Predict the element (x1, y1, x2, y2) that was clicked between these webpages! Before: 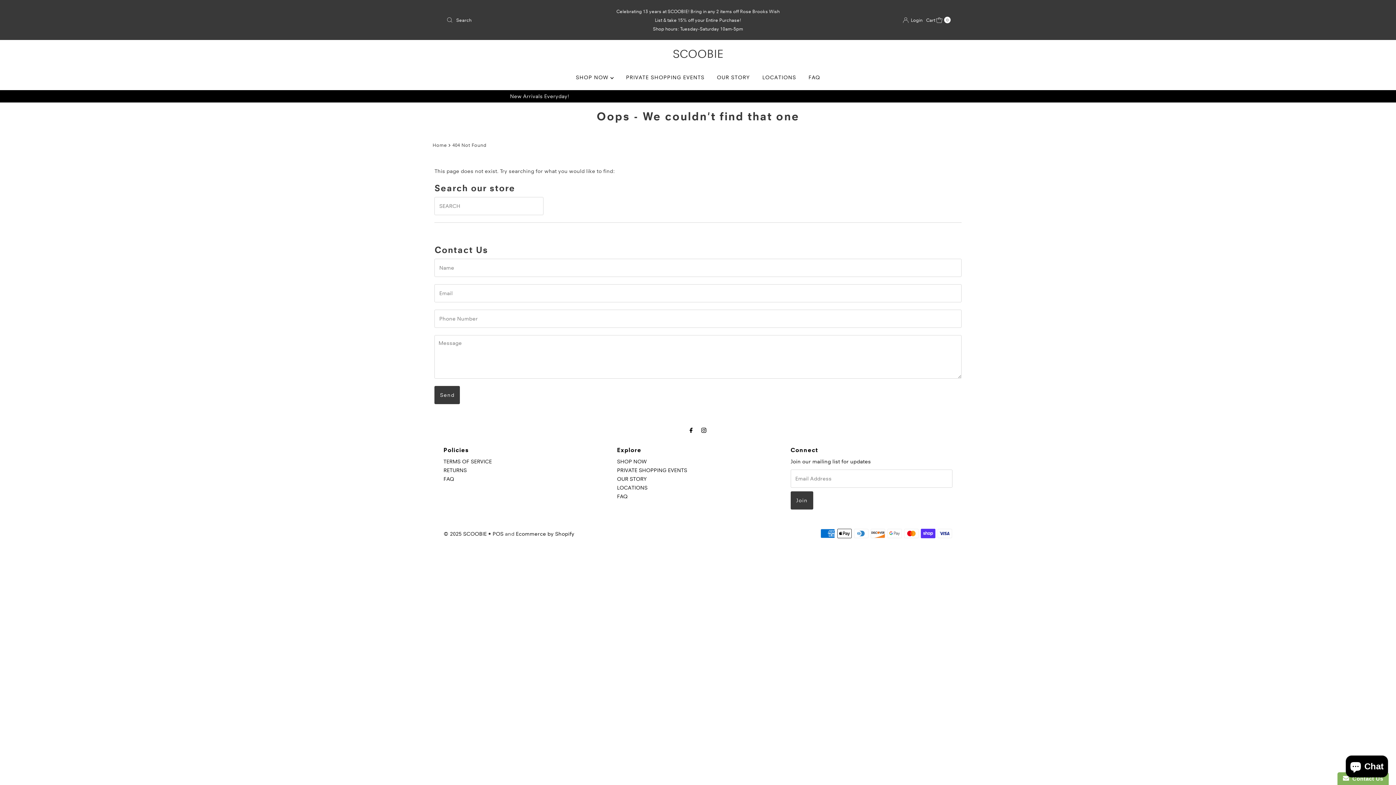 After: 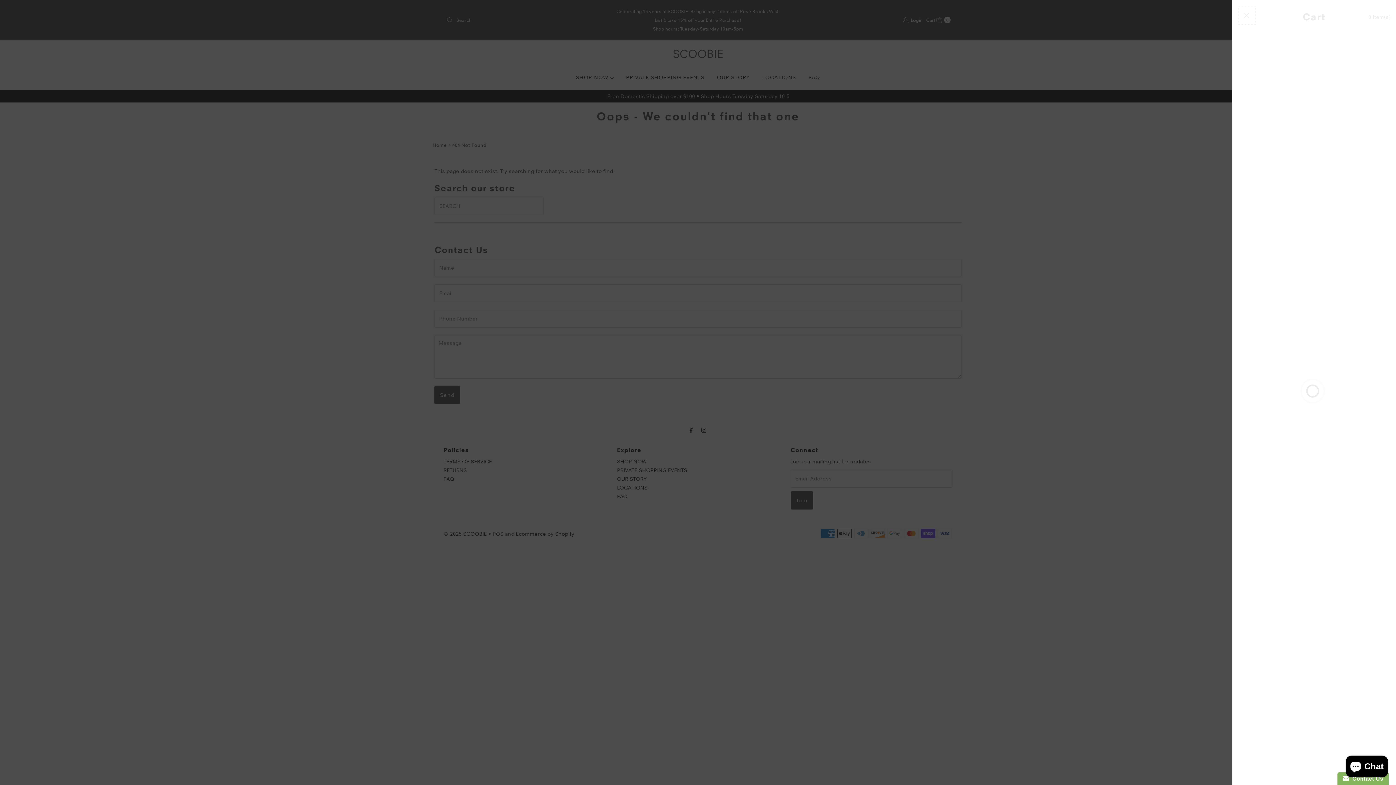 Action: label: Open cart bbox: (926, 15, 950, 24)